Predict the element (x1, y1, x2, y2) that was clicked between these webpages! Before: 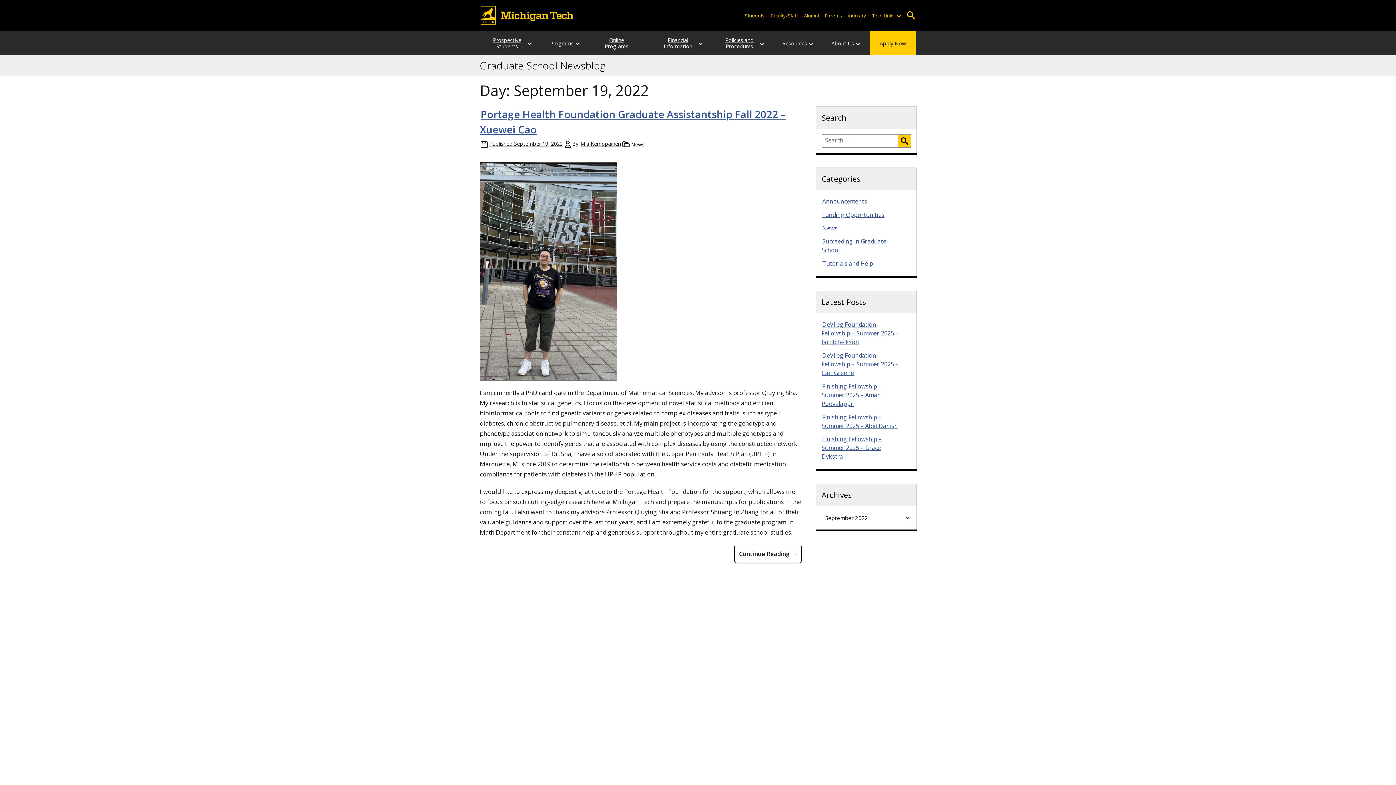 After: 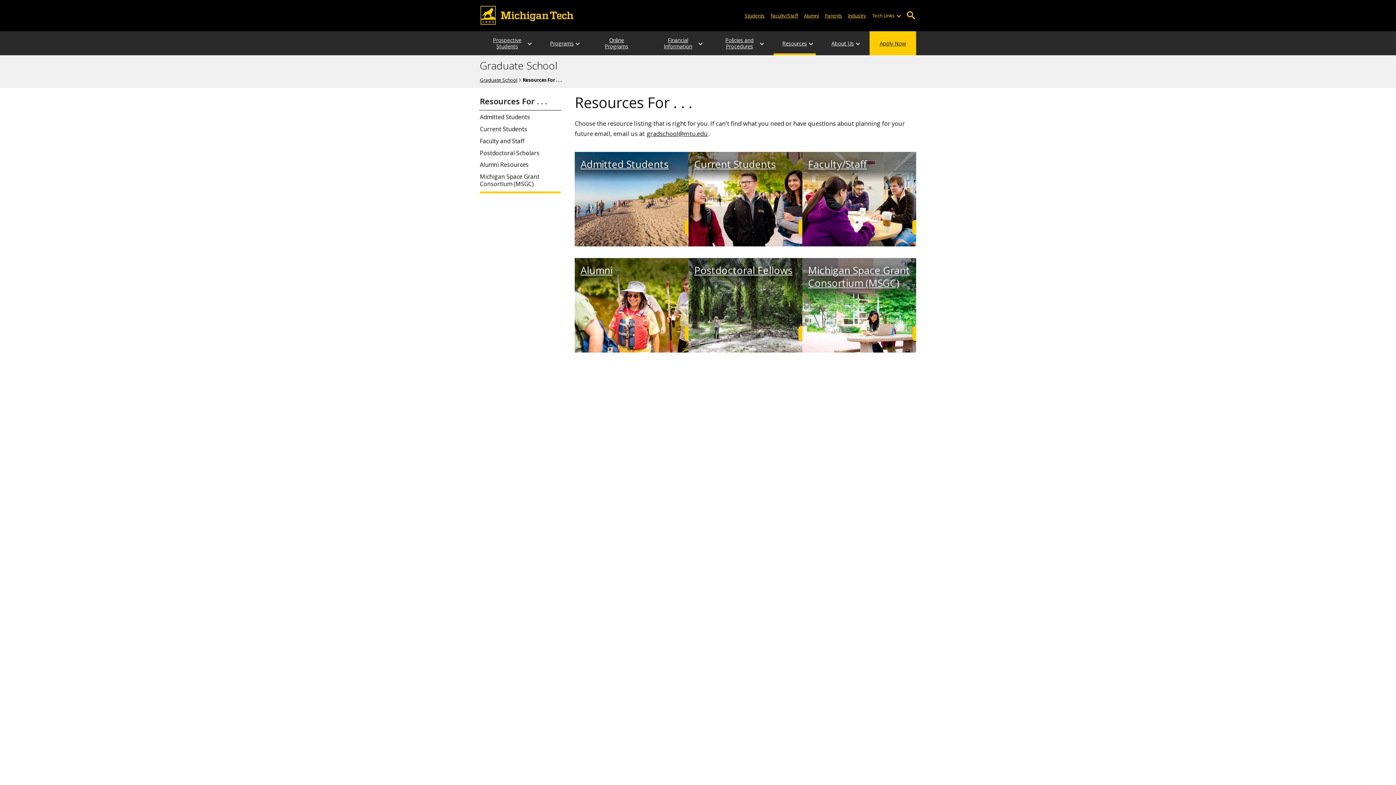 Action: label: Resources bbox: (773, 31, 816, 55)